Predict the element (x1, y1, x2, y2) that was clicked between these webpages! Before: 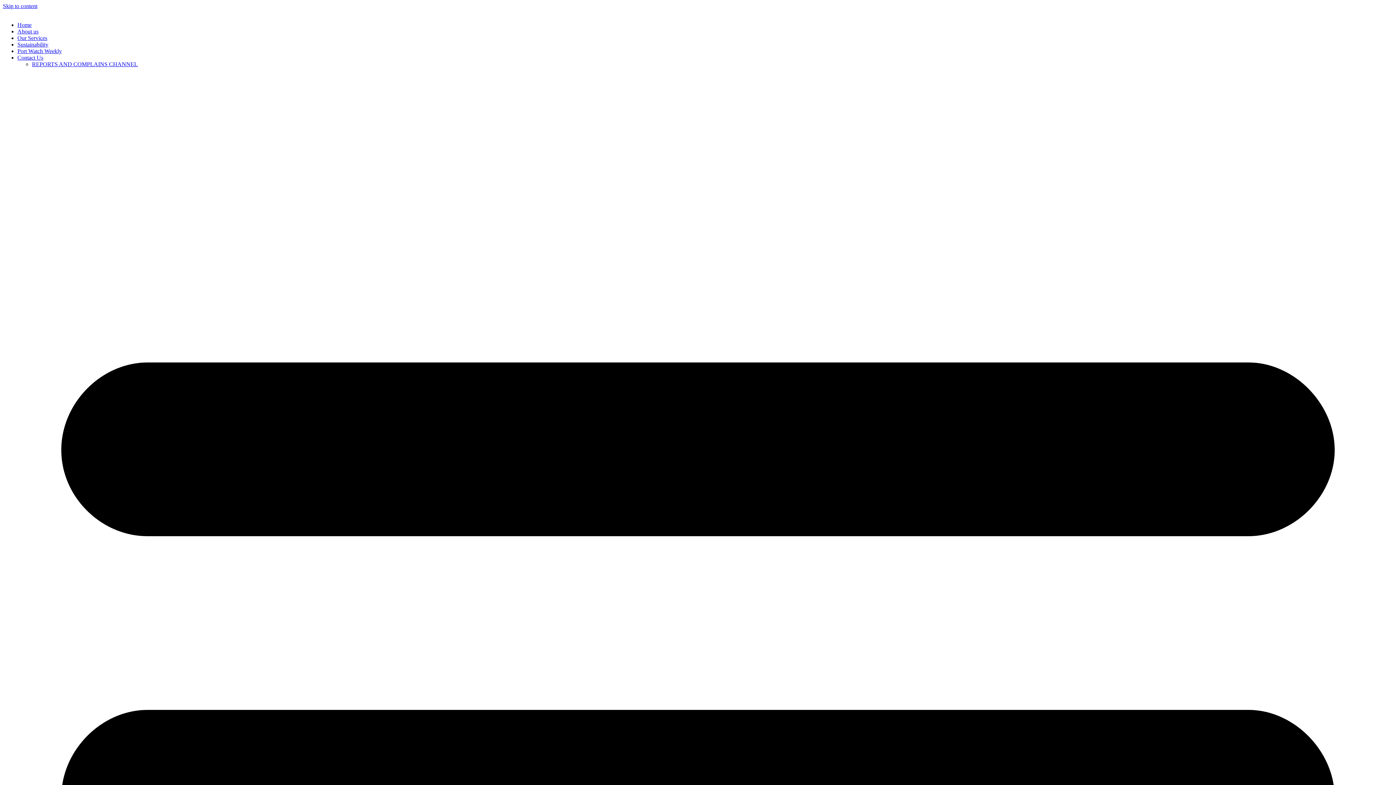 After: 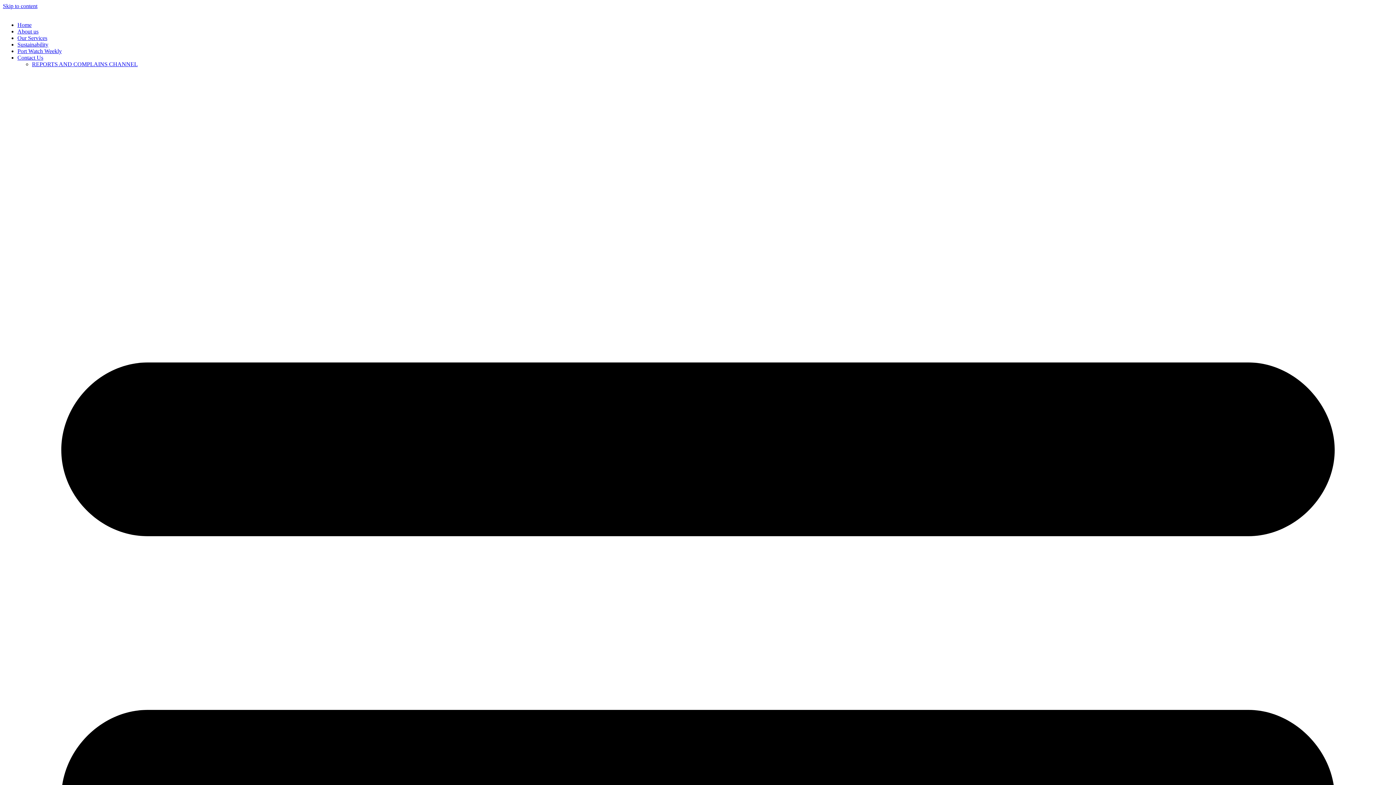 Action: bbox: (32, 61, 137, 67) label: REPORTS AND COMPLAINS CHANNEL